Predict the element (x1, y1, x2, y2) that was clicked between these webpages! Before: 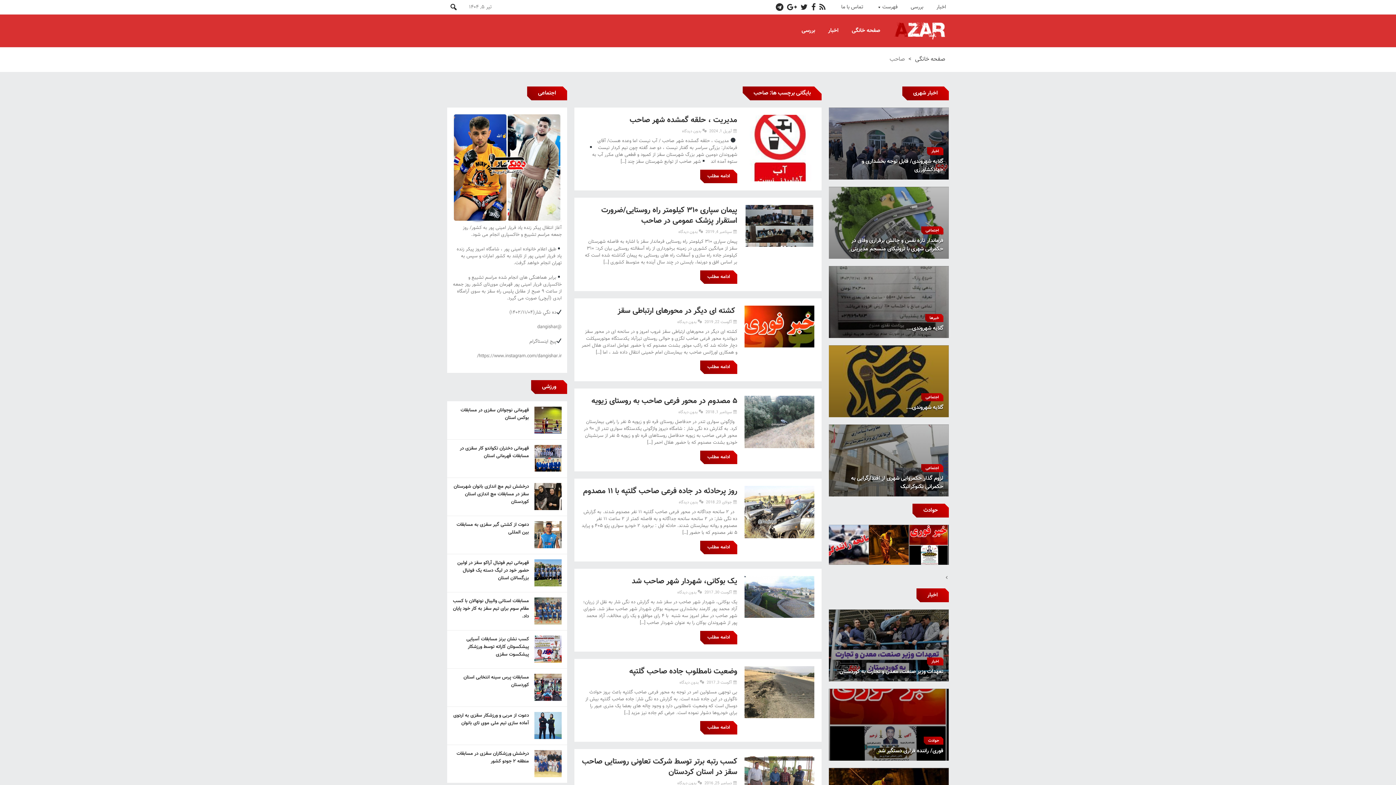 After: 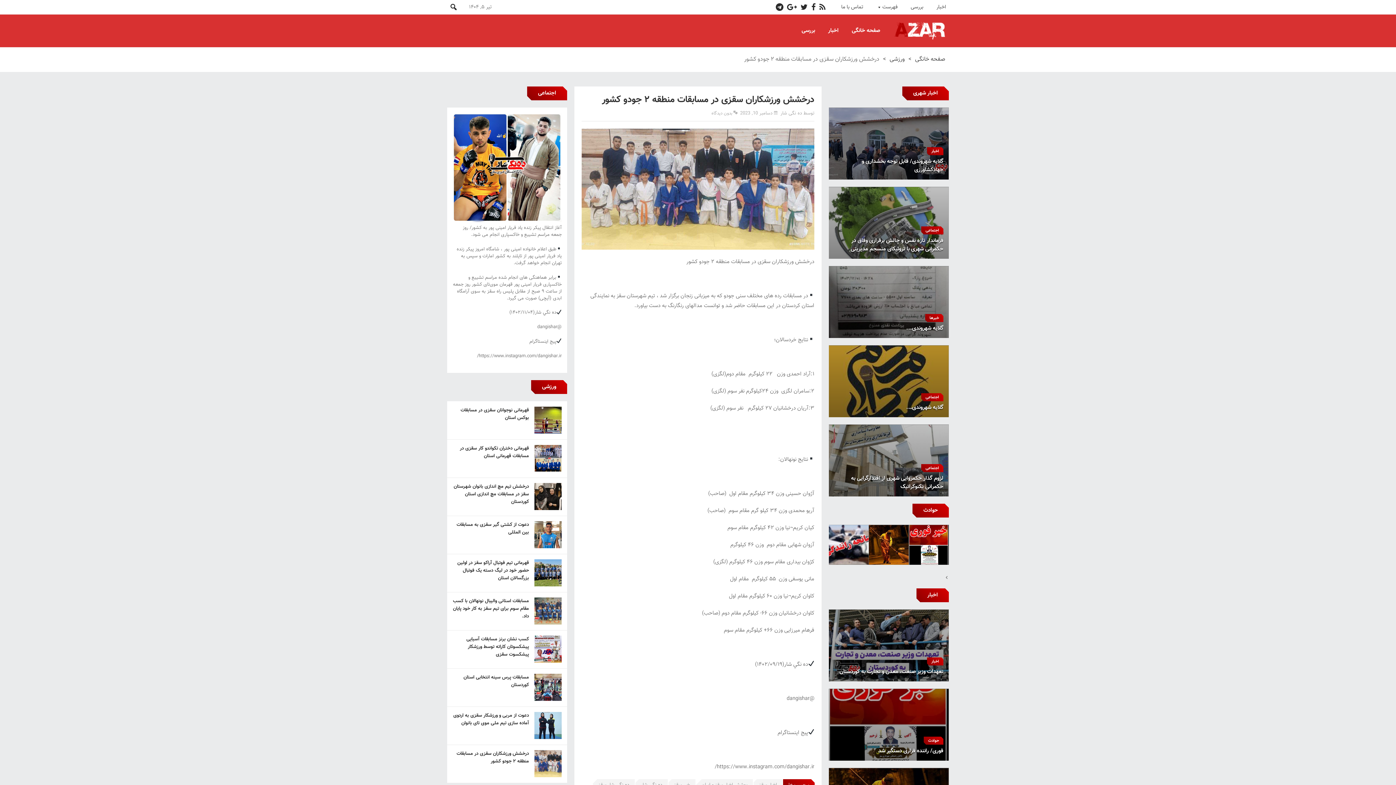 Action: bbox: (534, 750, 561, 777)